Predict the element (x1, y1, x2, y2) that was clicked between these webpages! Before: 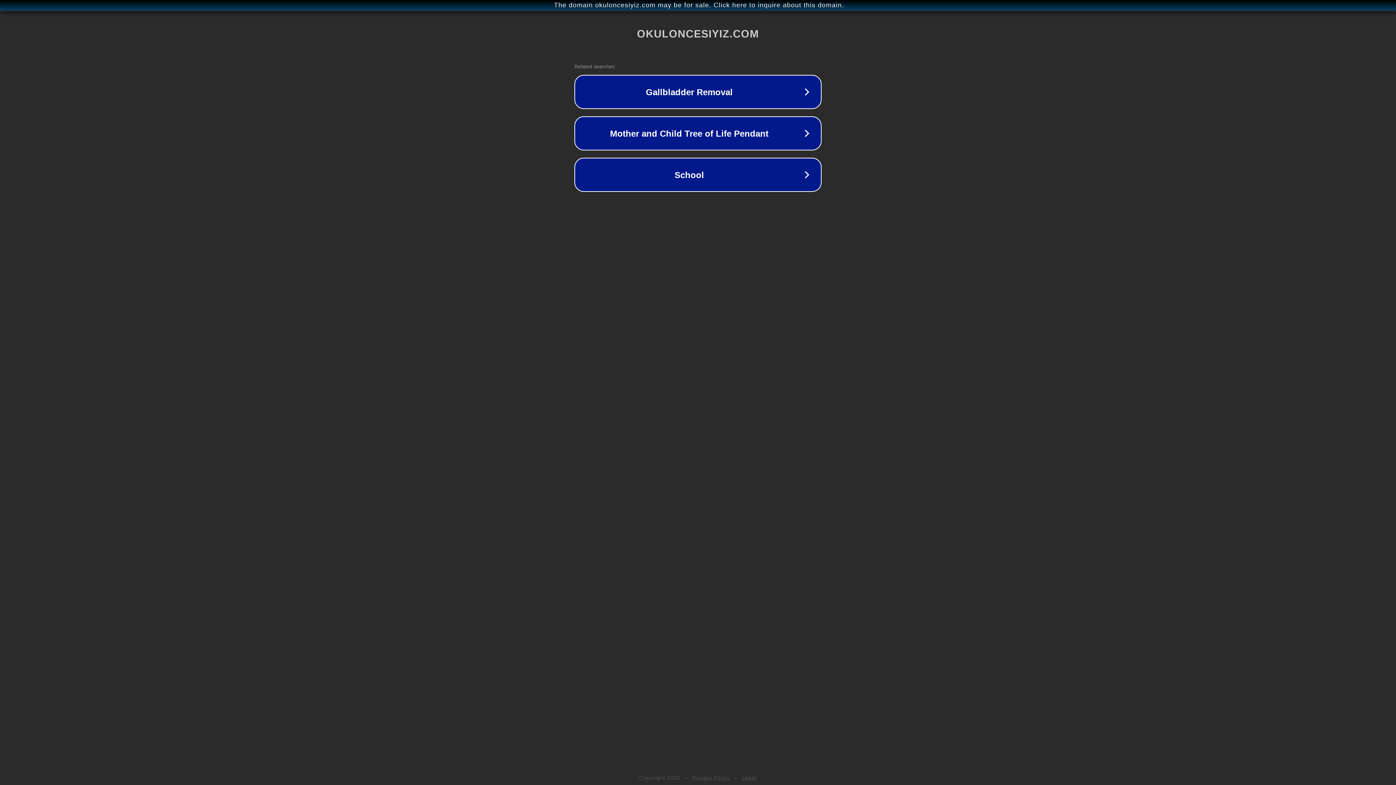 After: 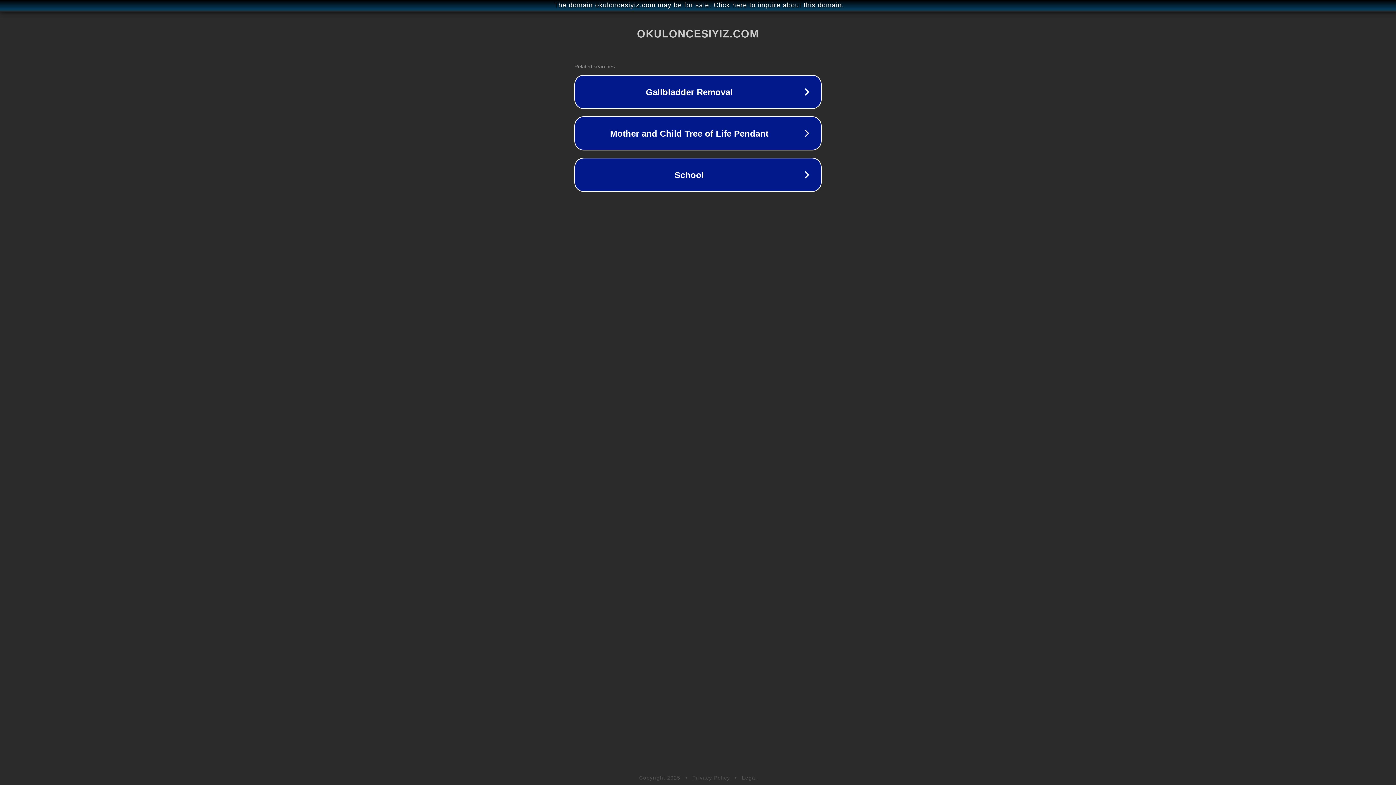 Action: label: Legal bbox: (742, 775, 757, 781)